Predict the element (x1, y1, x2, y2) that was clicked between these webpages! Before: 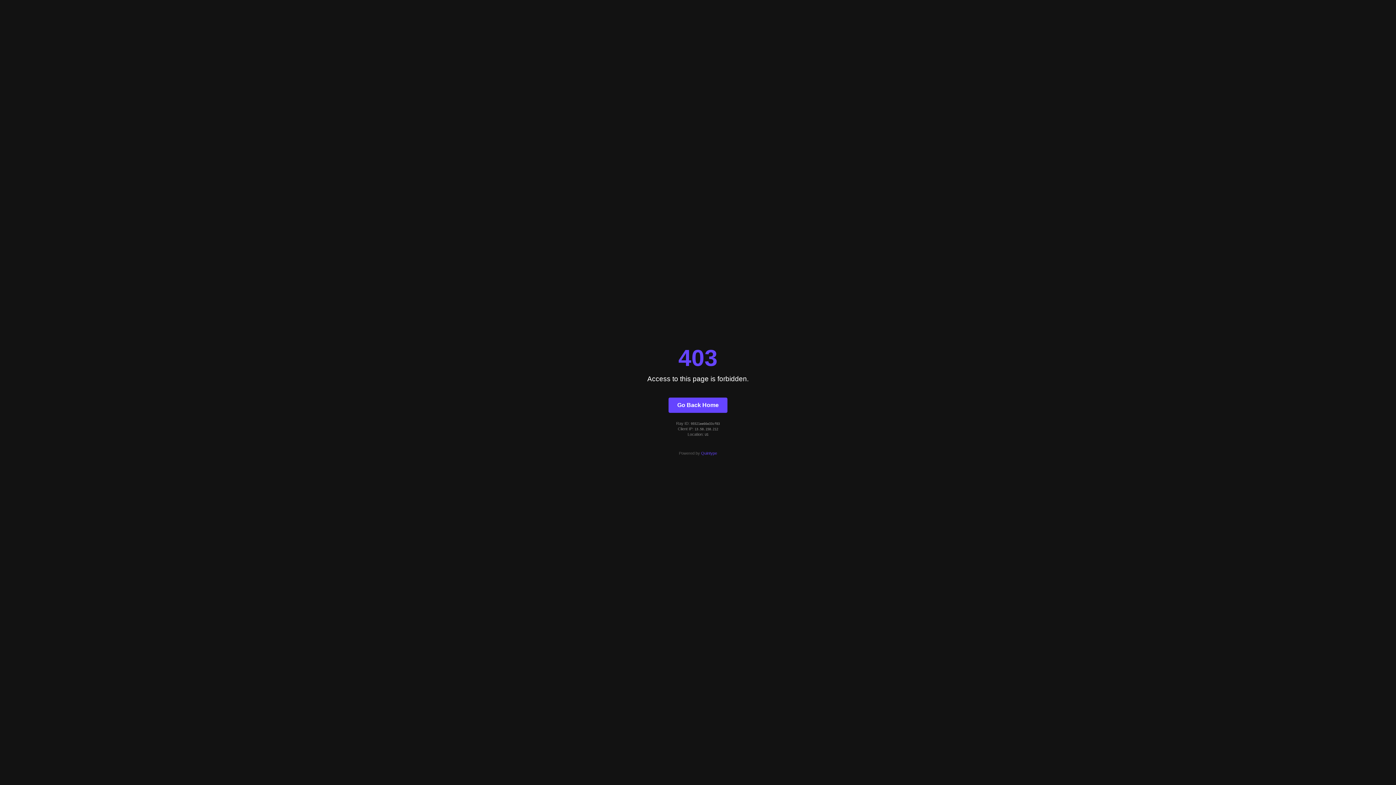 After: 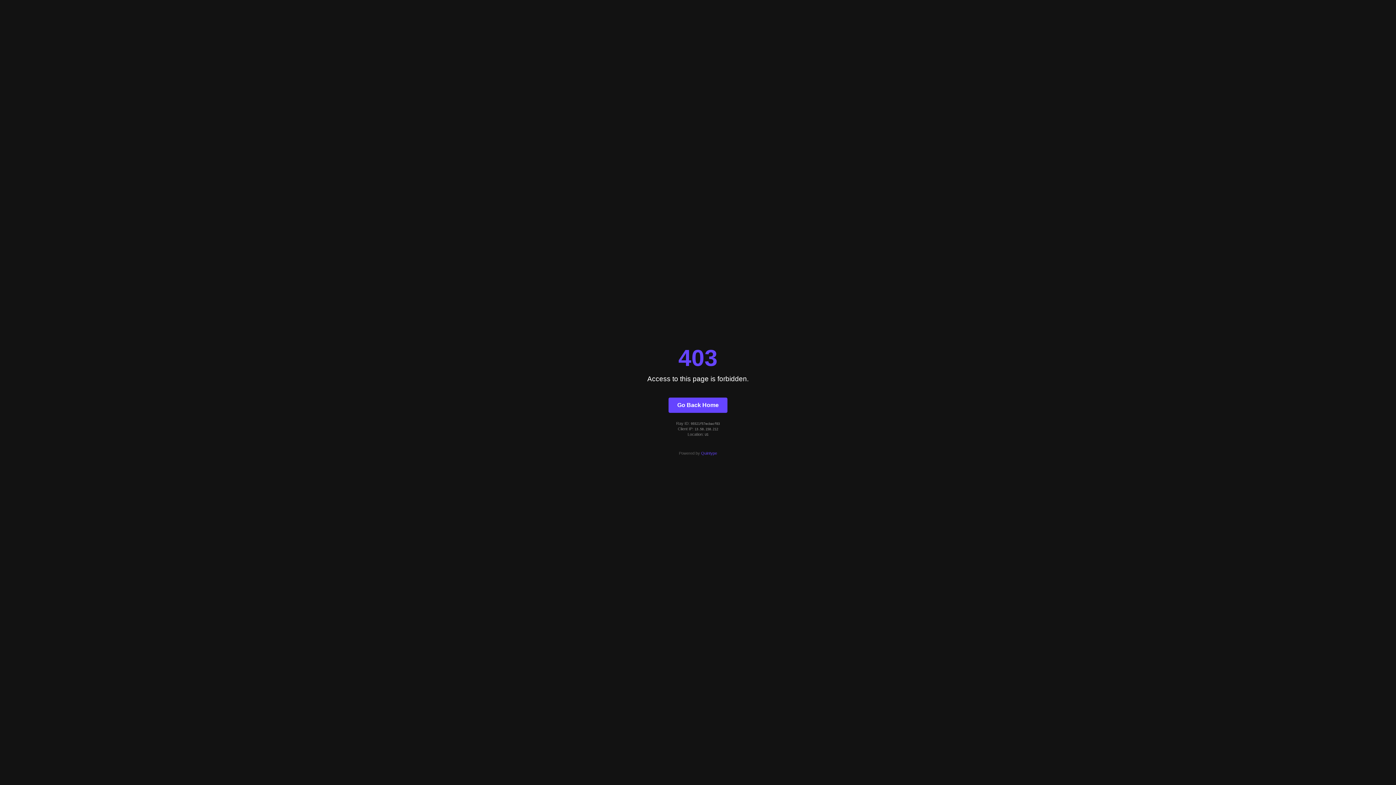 Action: bbox: (668, 397, 727, 412) label: Go Back Home